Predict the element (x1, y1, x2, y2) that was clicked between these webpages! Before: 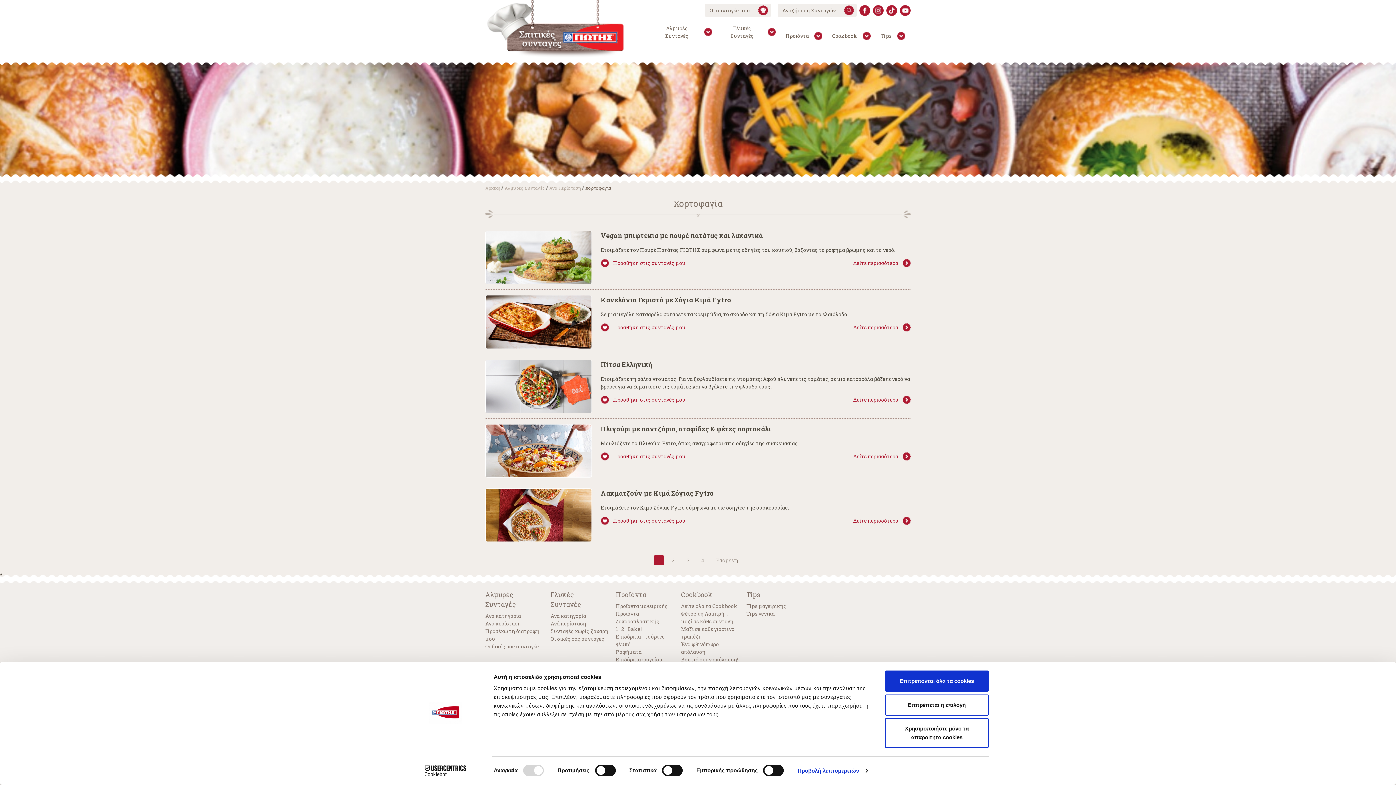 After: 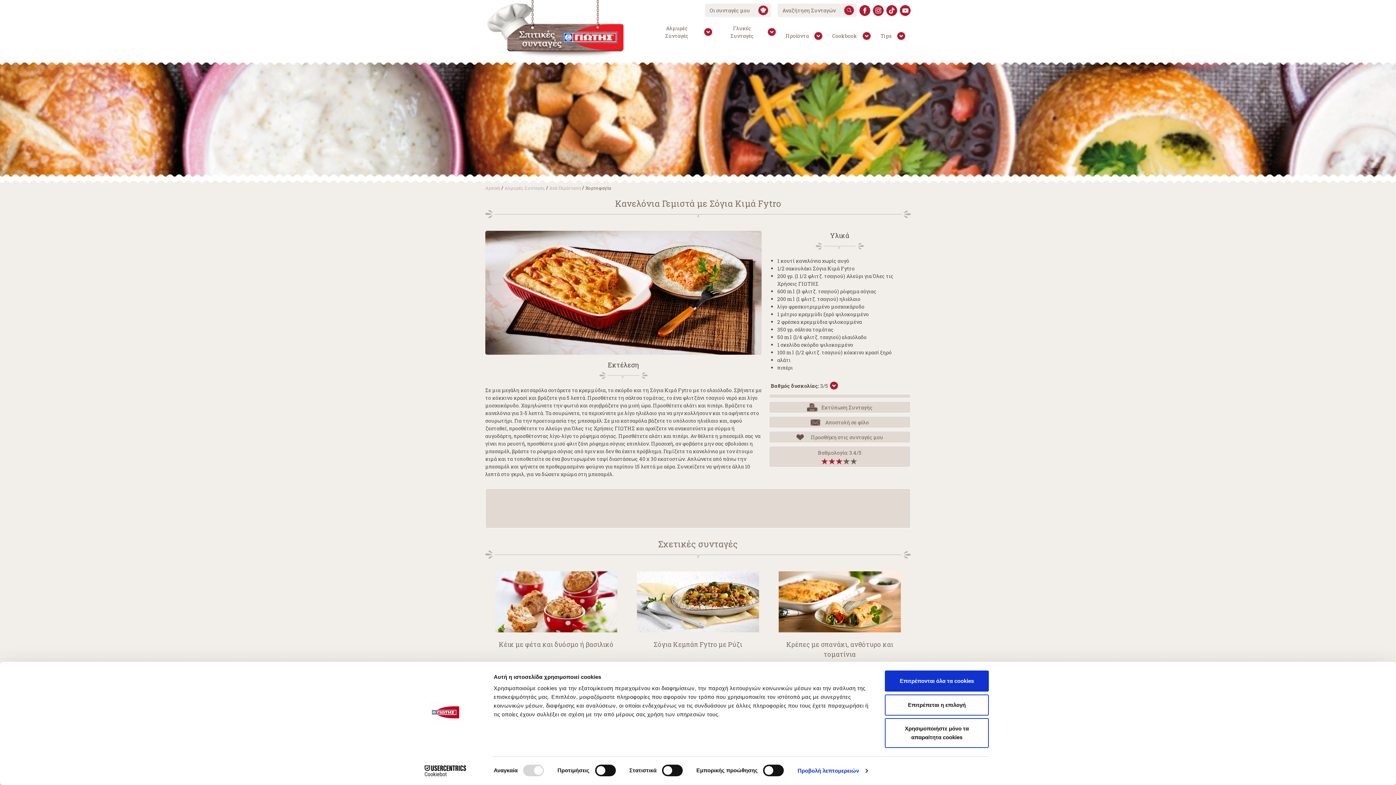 Action: bbox: (485, 295, 591, 348)